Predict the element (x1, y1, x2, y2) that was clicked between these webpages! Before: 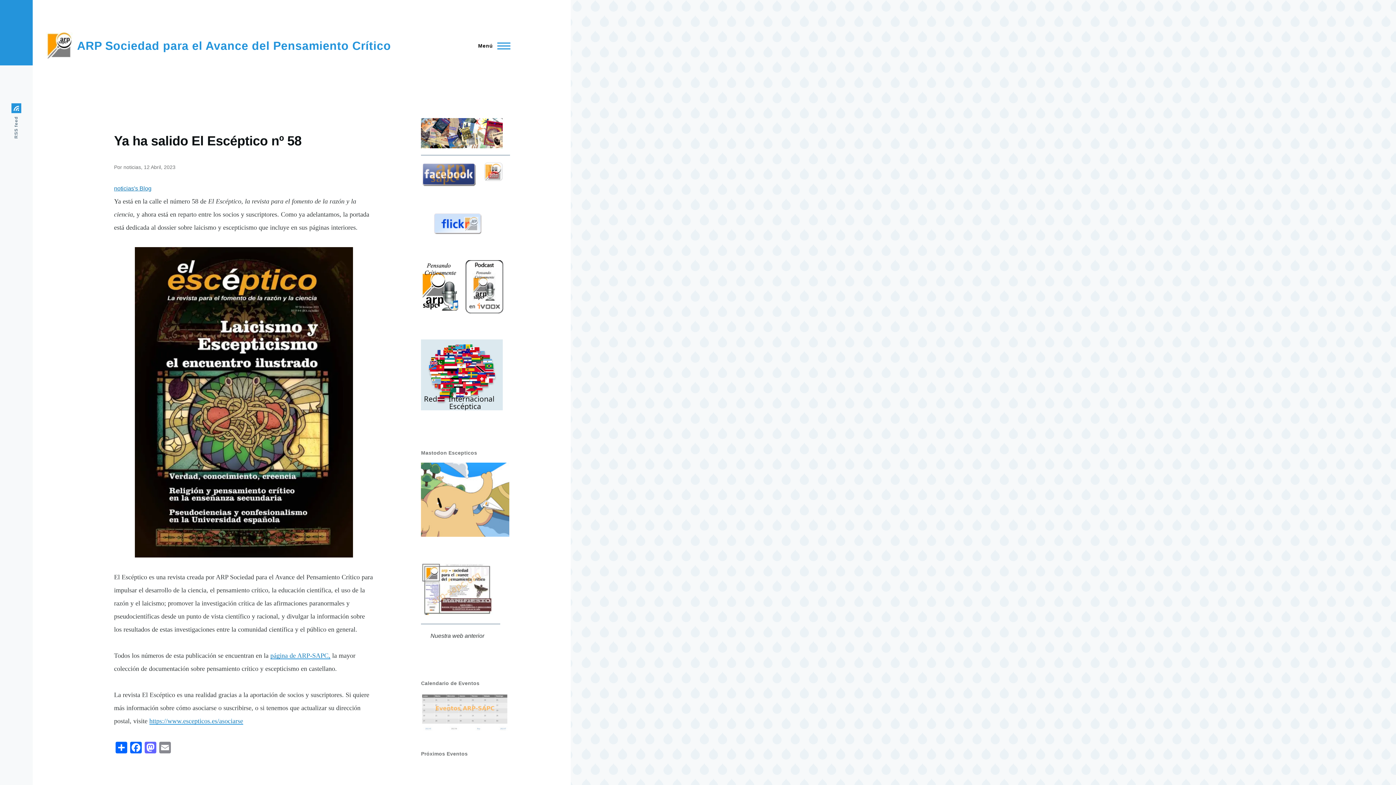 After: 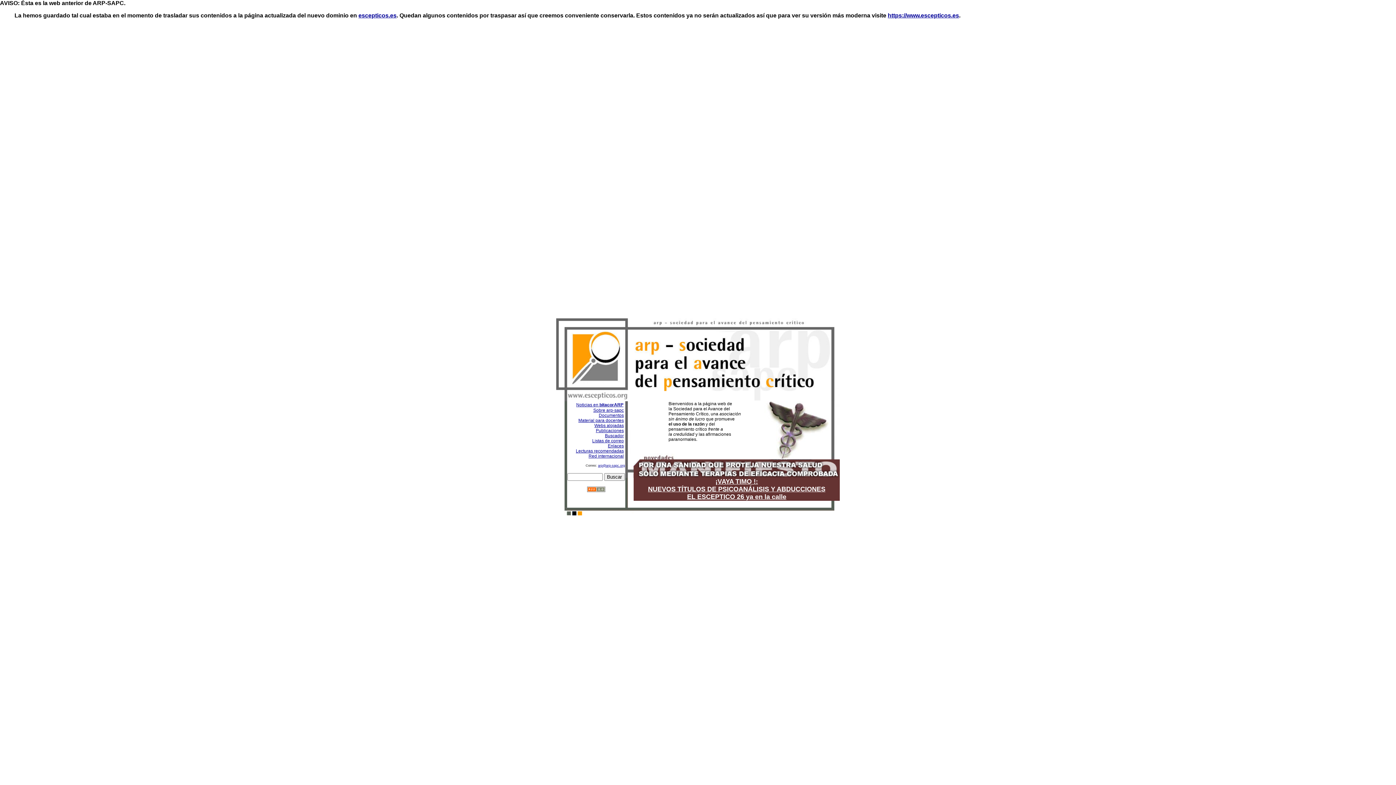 Action: bbox: (421, 563, 493, 617)